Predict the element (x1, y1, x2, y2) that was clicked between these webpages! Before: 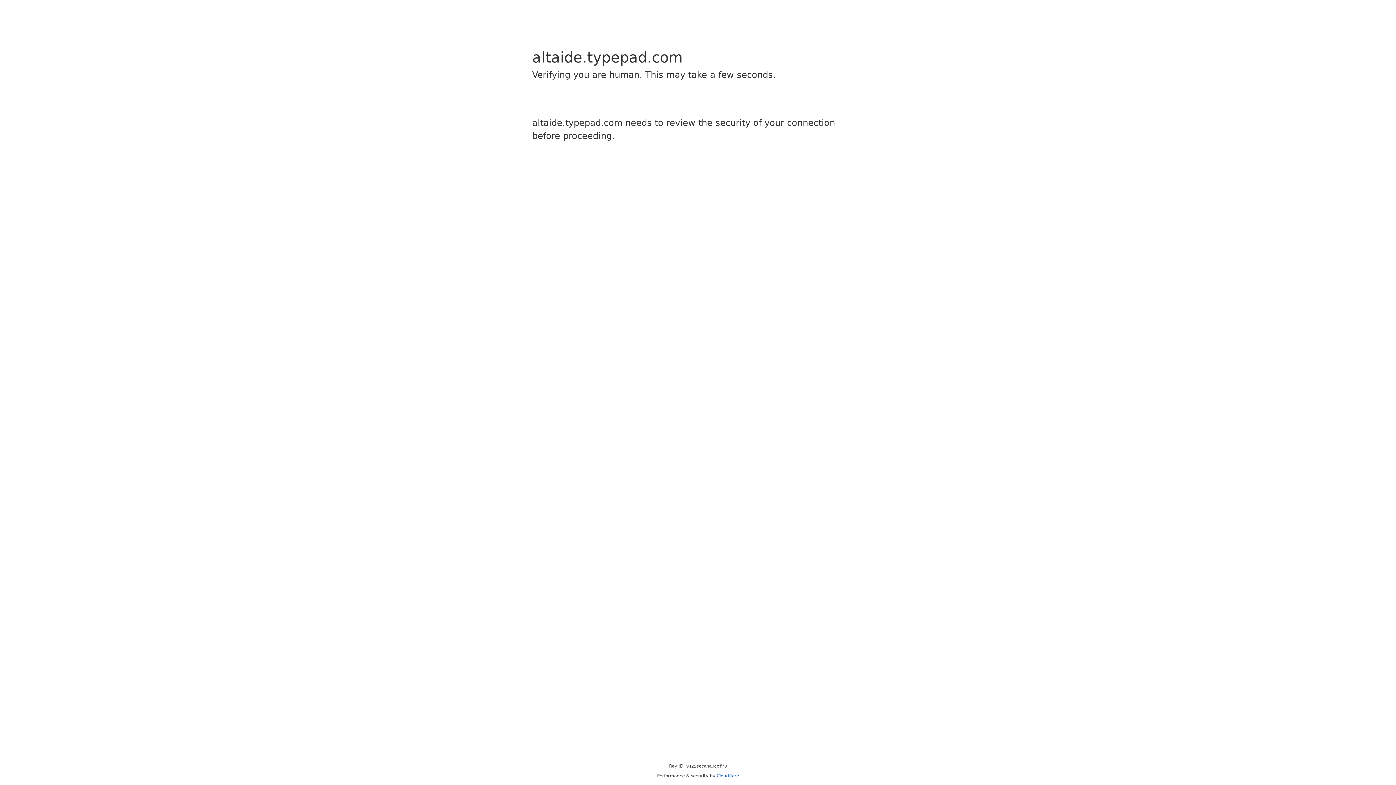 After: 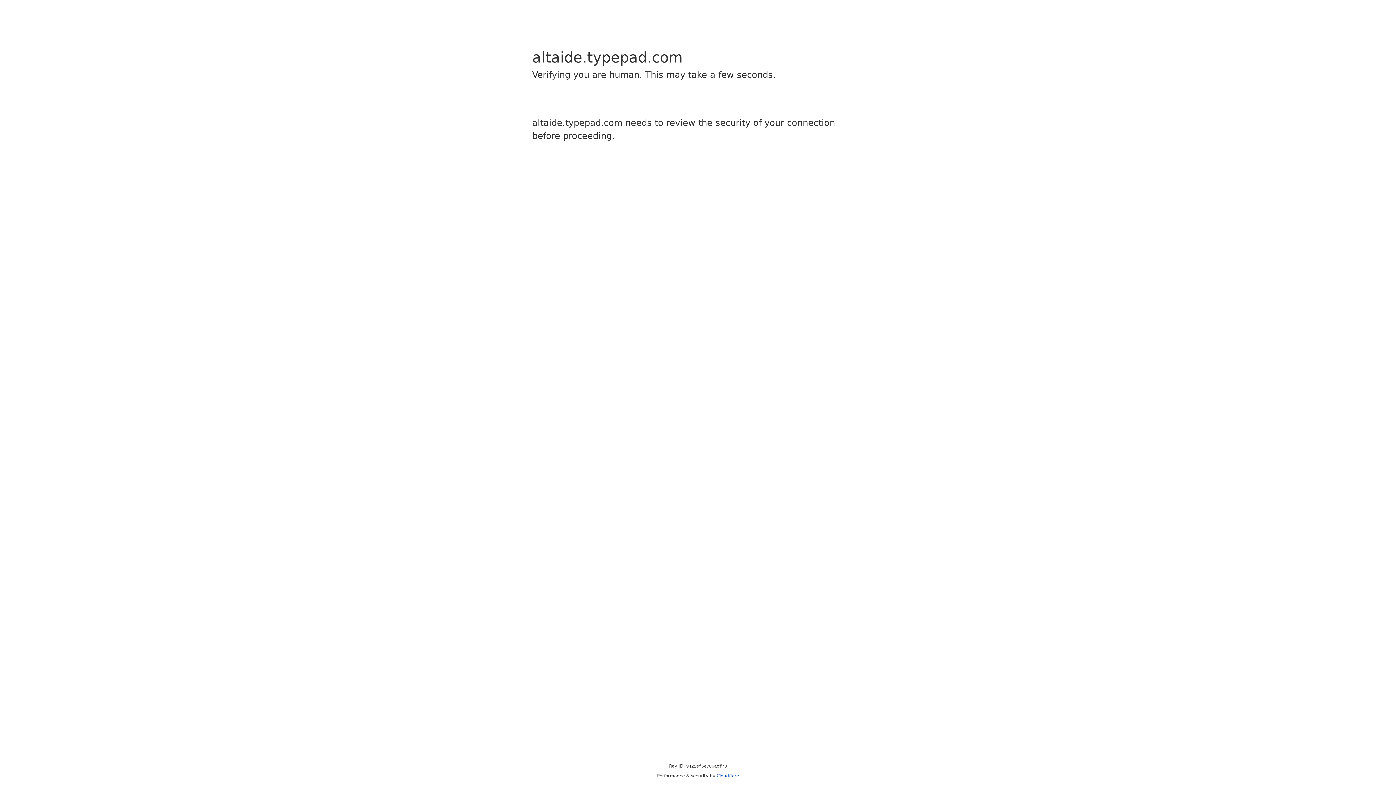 Action: bbox: (716, 773, 739, 778) label: Cloudflare